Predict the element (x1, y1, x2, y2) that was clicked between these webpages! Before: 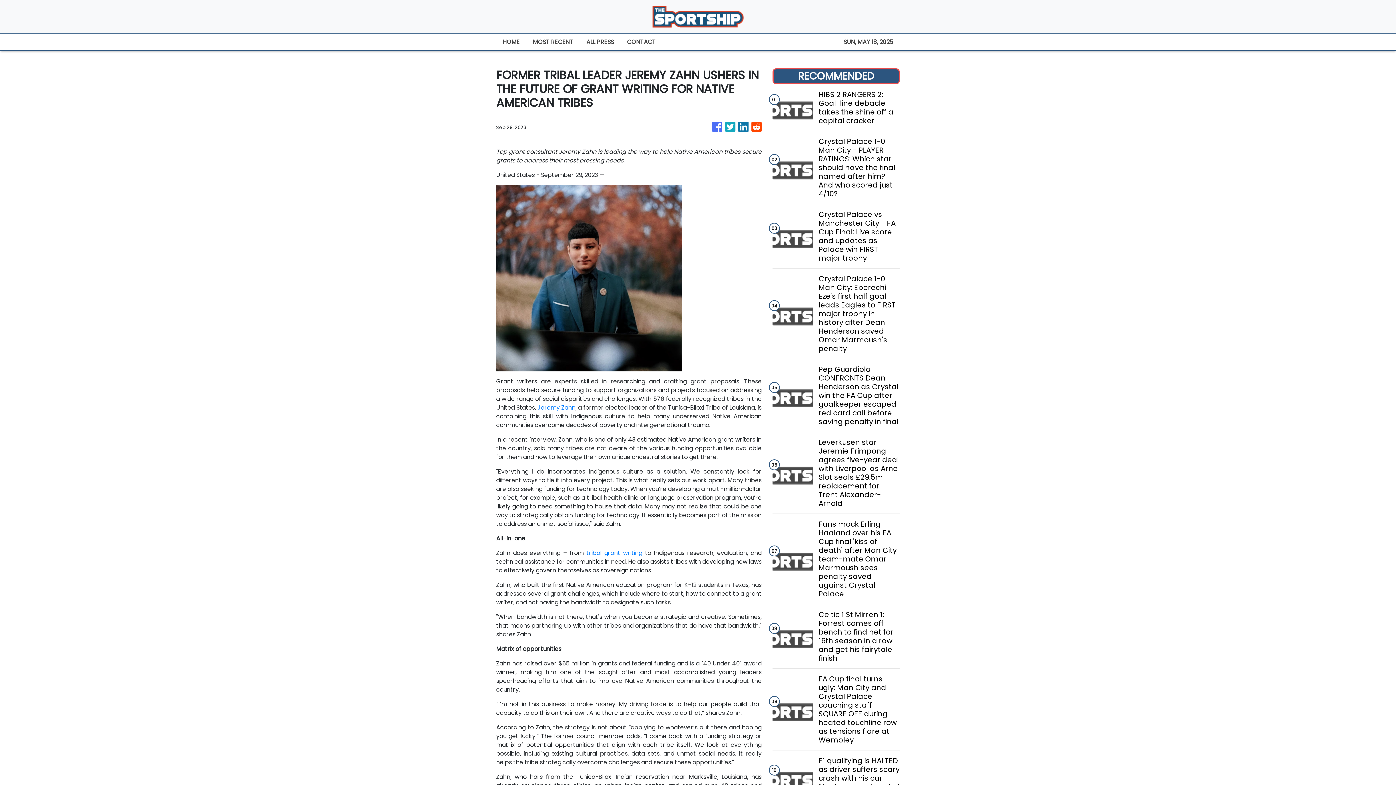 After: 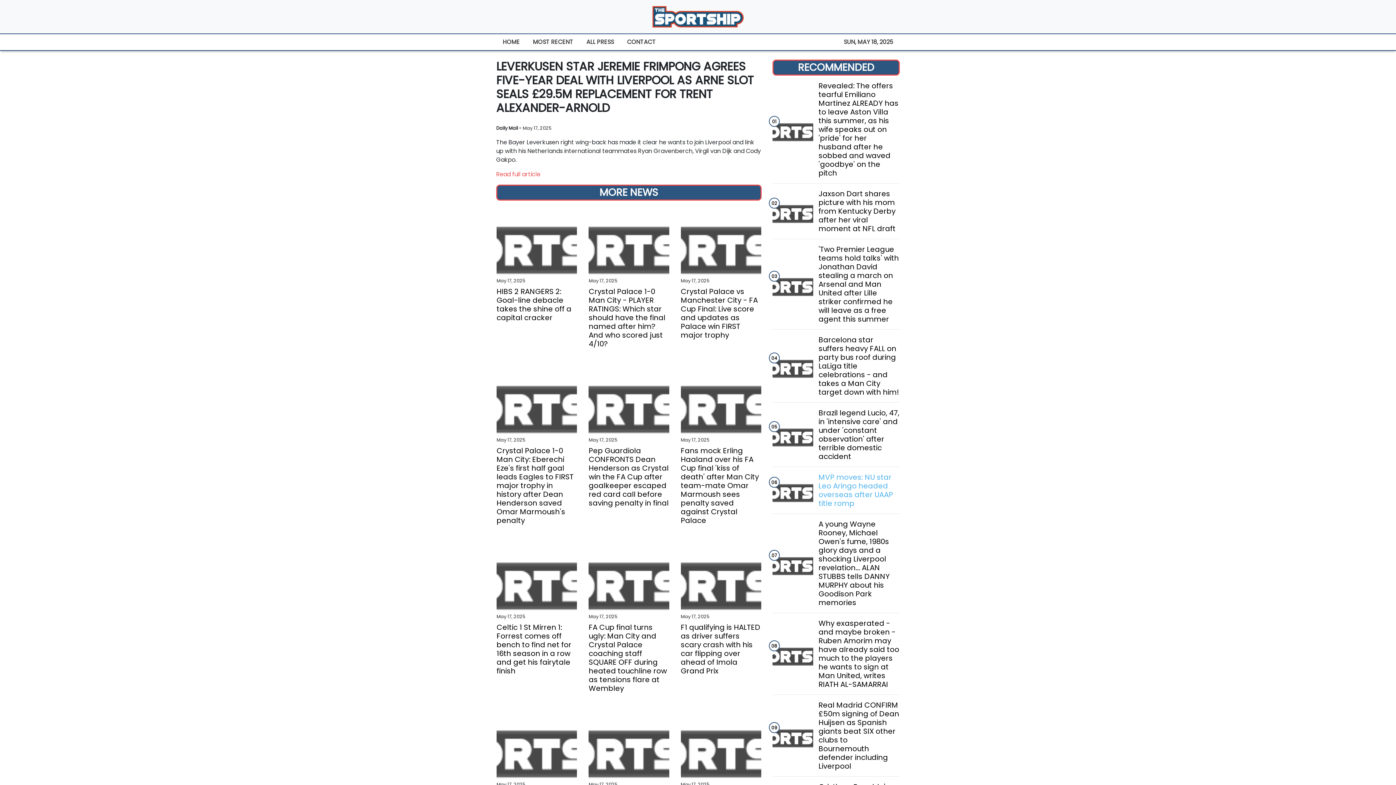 Action: label: Leverkusen star Jeremie Frimpong agrees five-year deal with Liverpool as Arne Slot seals £29.5m replacement for Trent Alexander-Arnold bbox: (818, 438, 899, 508)